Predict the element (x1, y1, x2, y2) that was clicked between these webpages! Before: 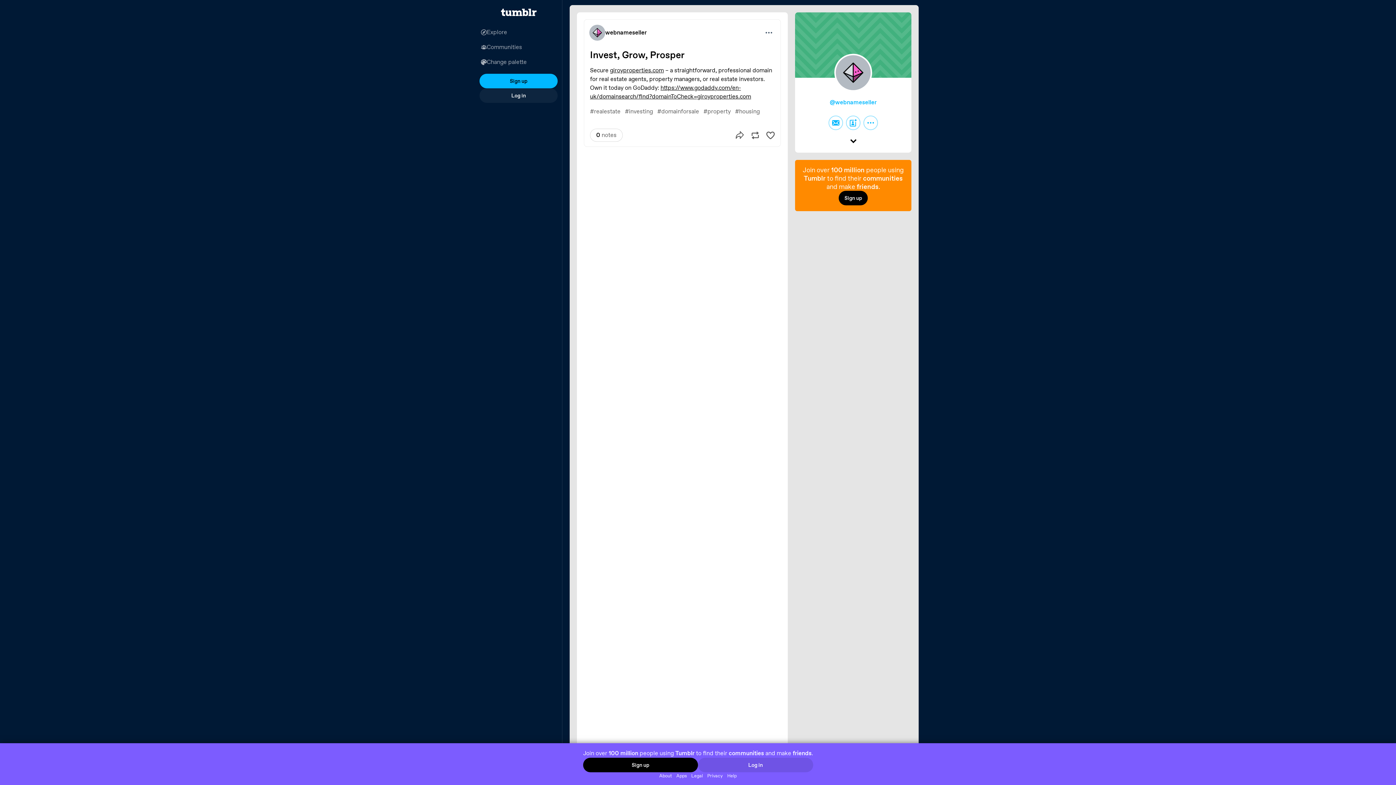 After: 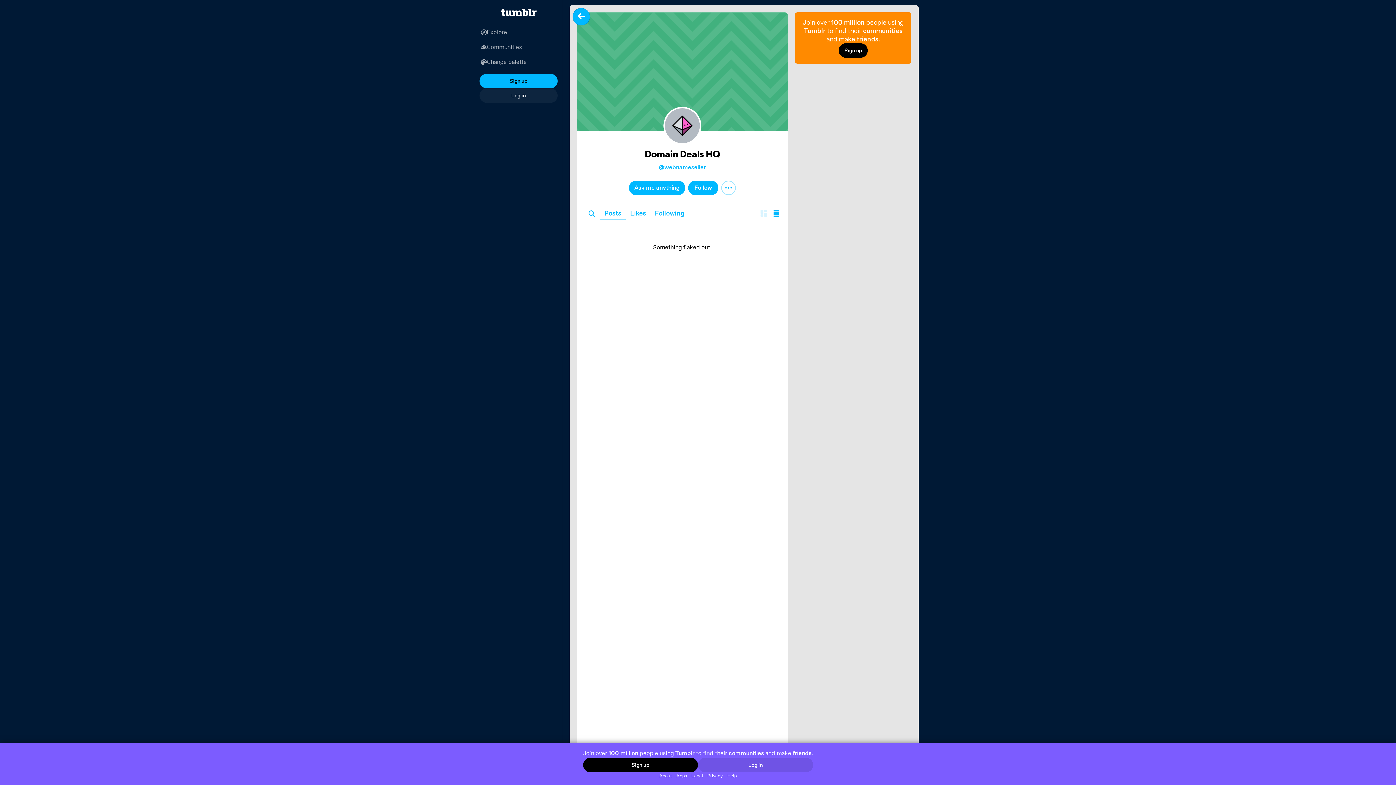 Action: bbox: (834, 53, 872, 95)